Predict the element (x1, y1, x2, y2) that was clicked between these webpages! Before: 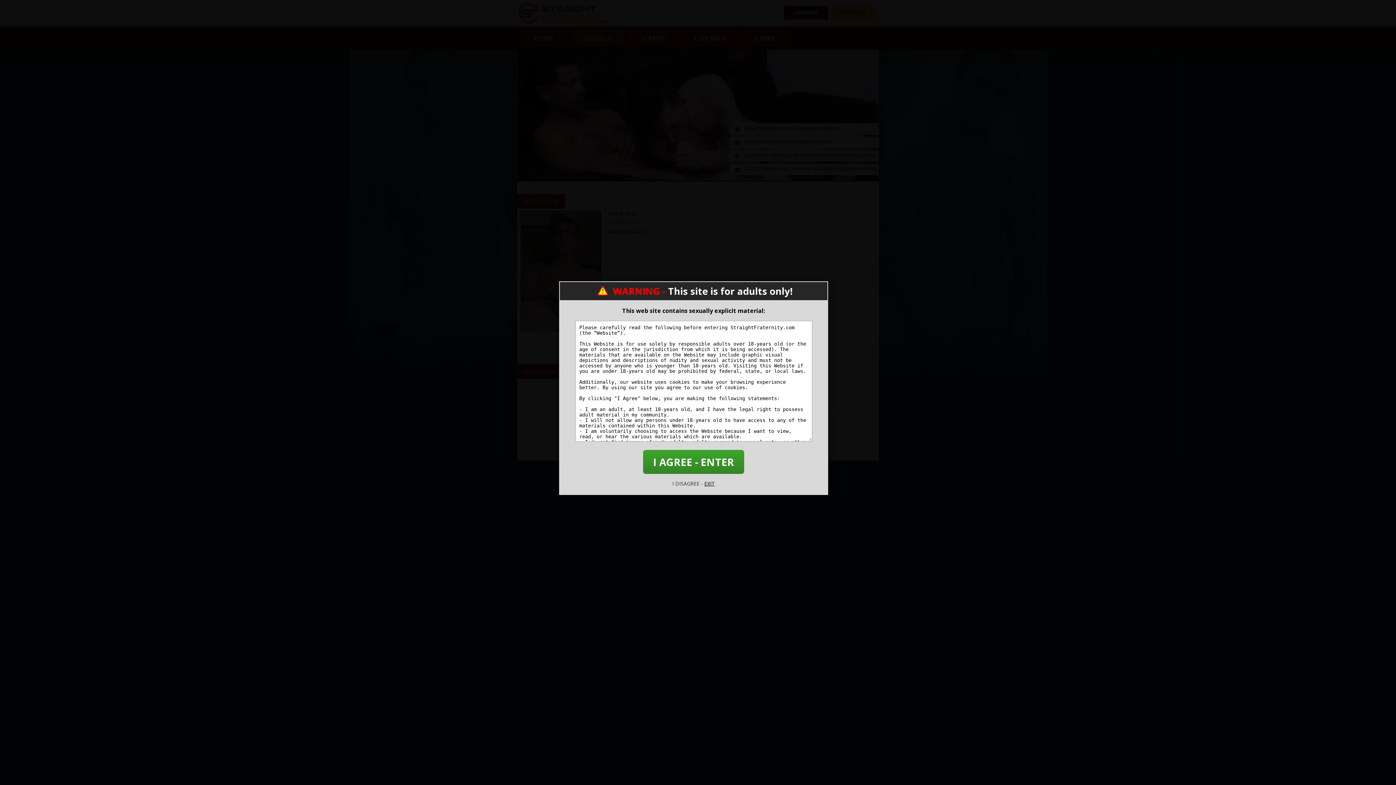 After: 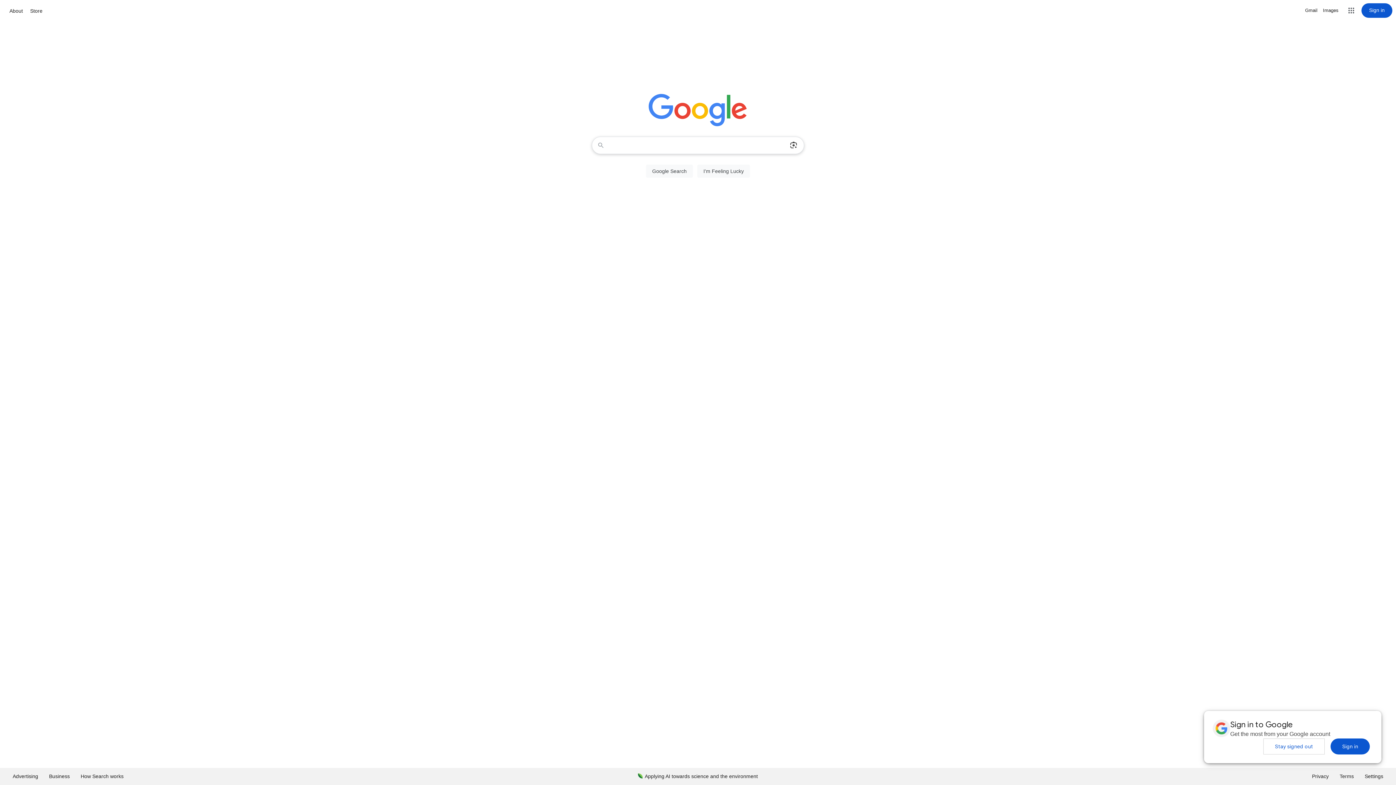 Action: label: EXIT bbox: (704, 480, 715, 487)